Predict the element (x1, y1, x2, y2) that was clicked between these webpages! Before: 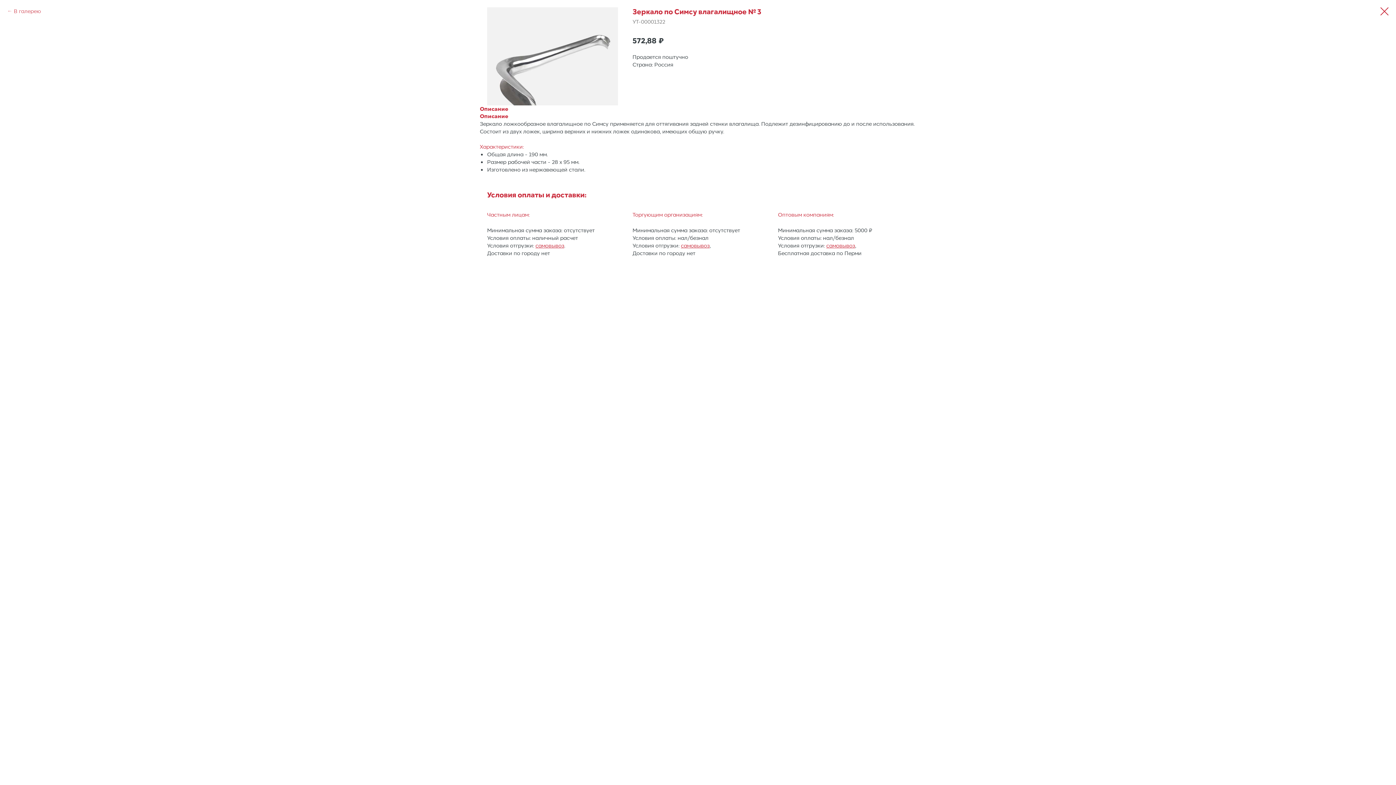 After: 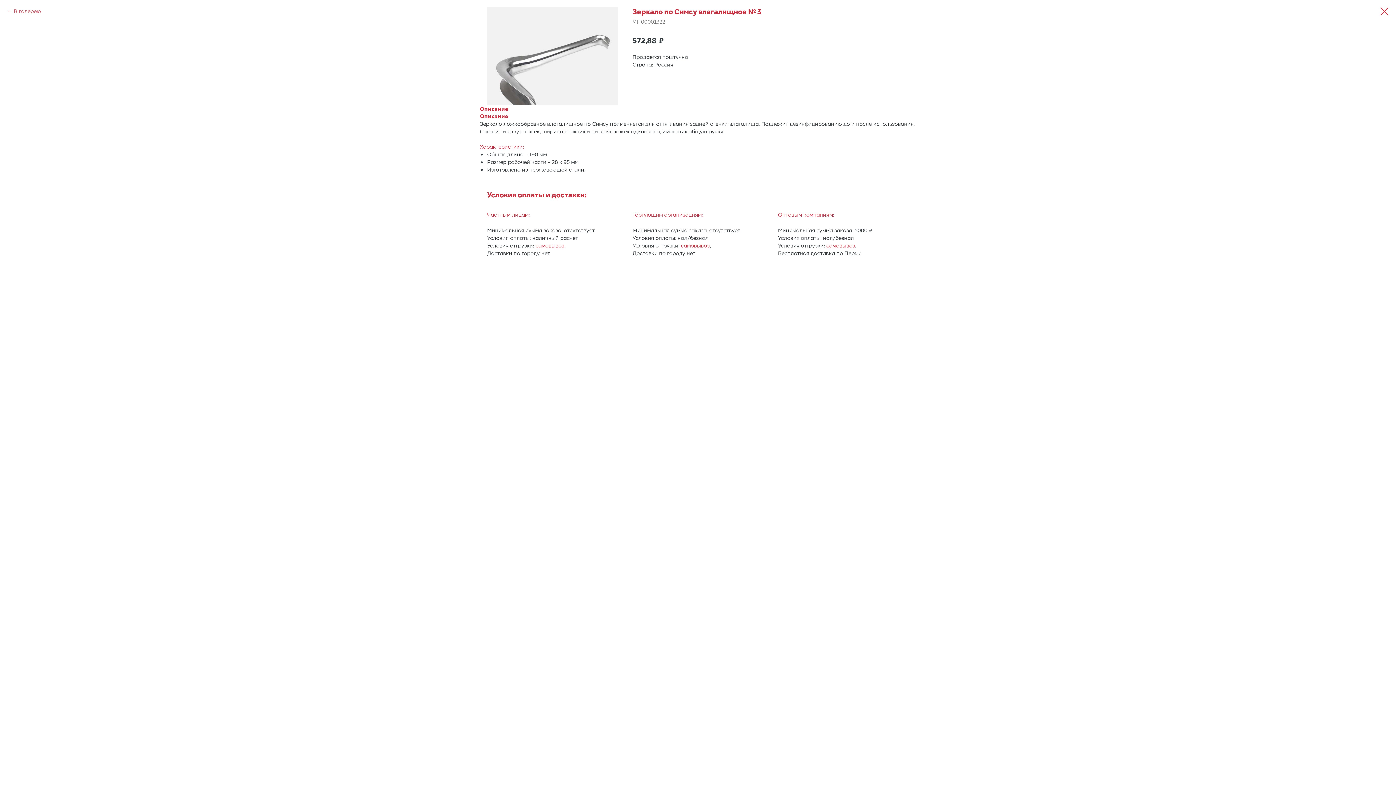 Action: label: самовывоз bbox: (826, 241, 855, 249)